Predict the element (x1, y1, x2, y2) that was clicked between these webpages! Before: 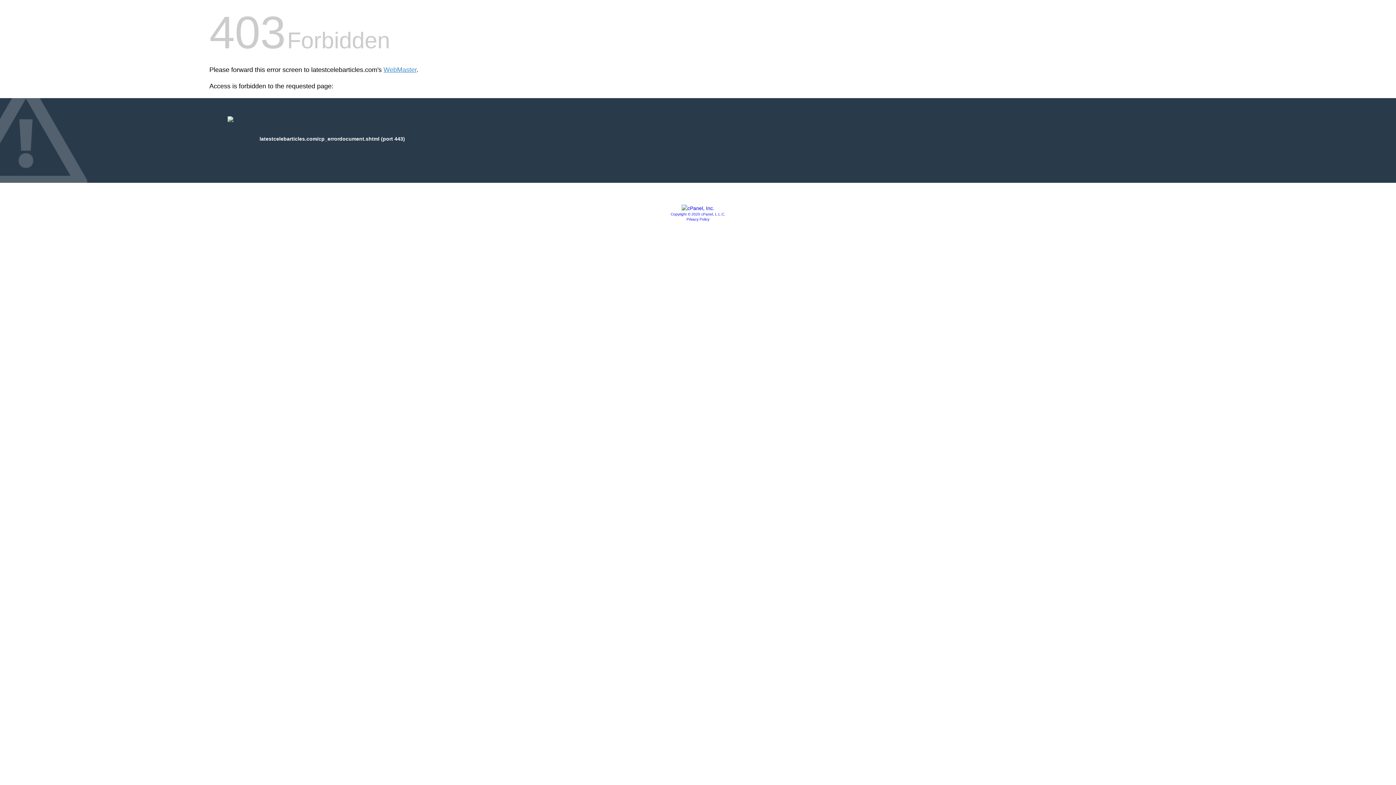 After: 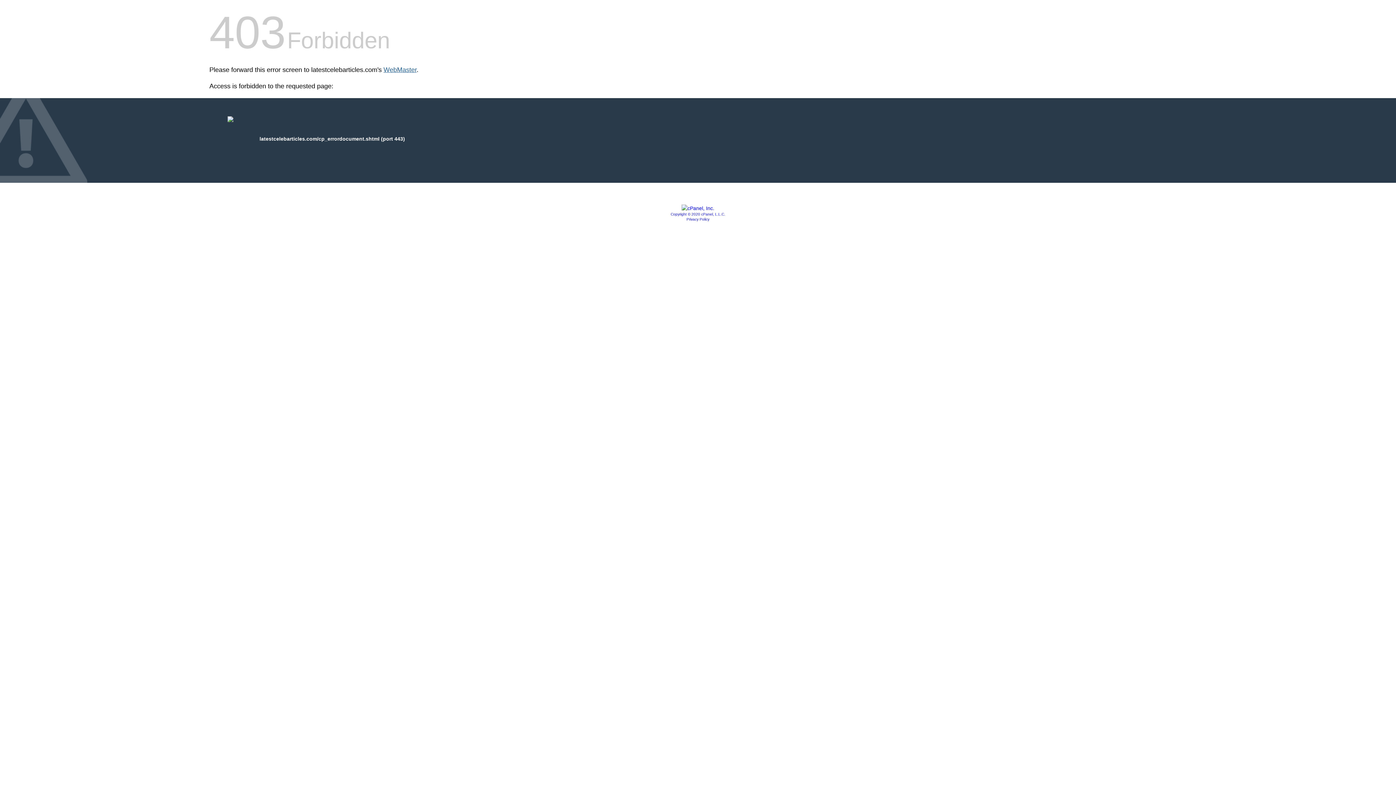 Action: label: WebMaster bbox: (383, 66, 416, 73)